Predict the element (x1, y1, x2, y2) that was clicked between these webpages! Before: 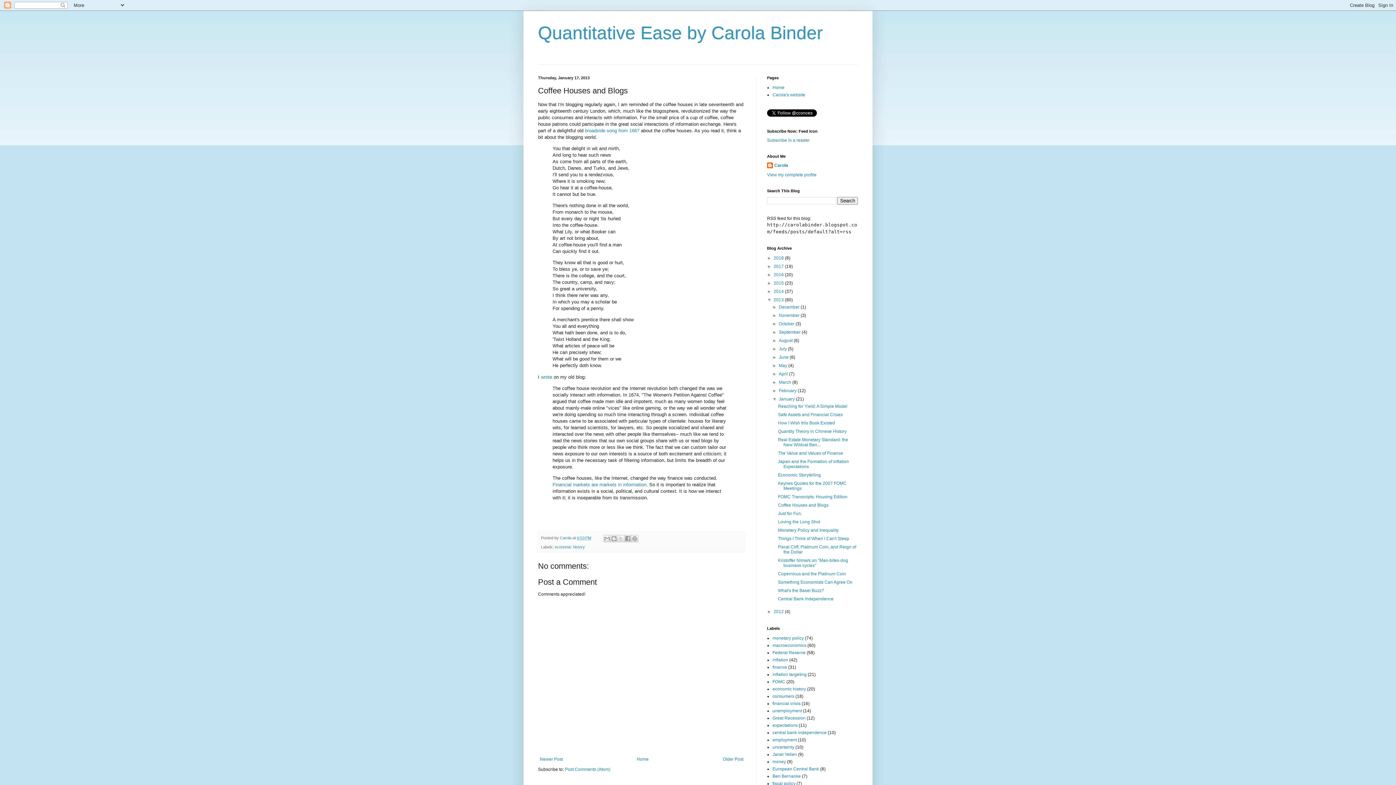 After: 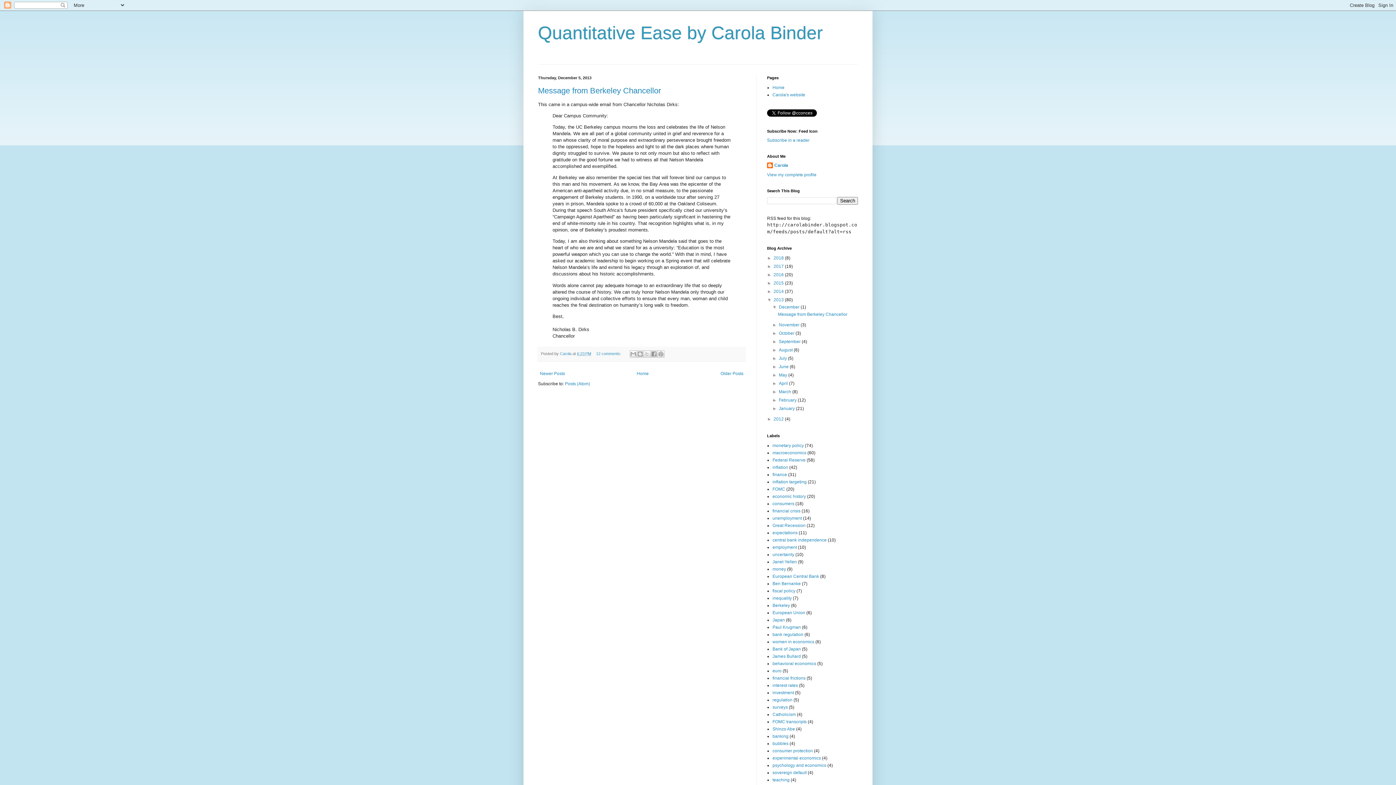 Action: label: December  bbox: (779, 304, 800, 309)